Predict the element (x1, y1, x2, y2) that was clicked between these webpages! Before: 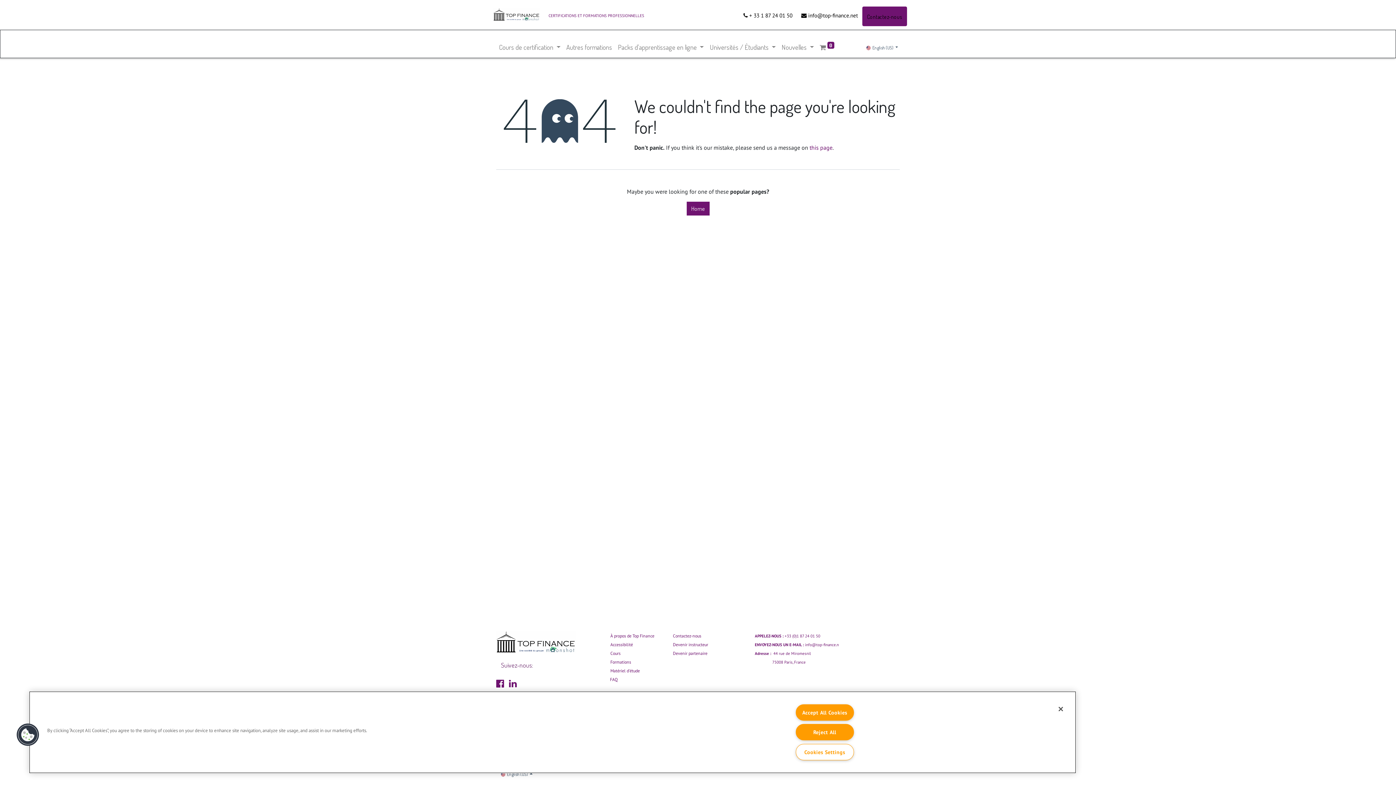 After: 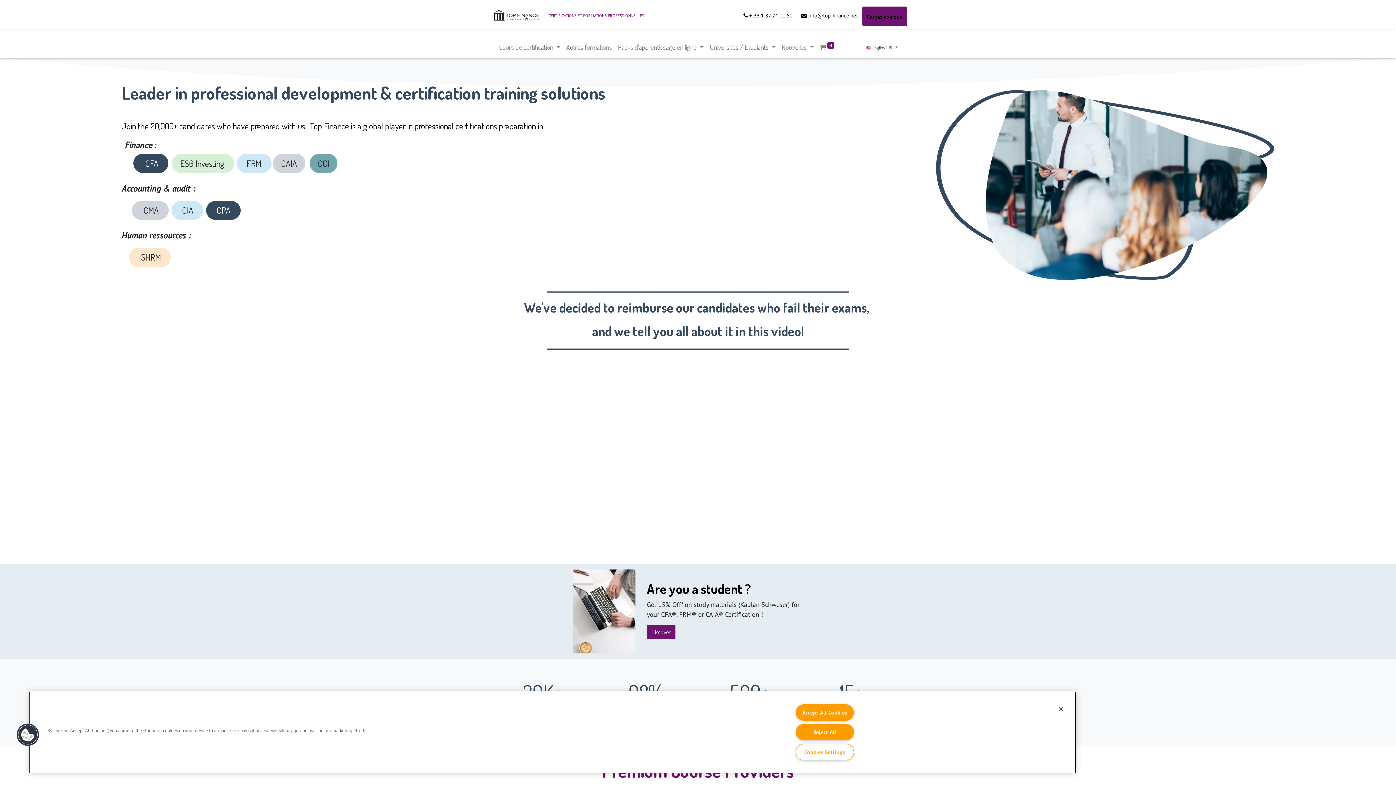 Action: label: ﻿Suivez-nous:﻿ bbox: (496, 653, 537, 674)